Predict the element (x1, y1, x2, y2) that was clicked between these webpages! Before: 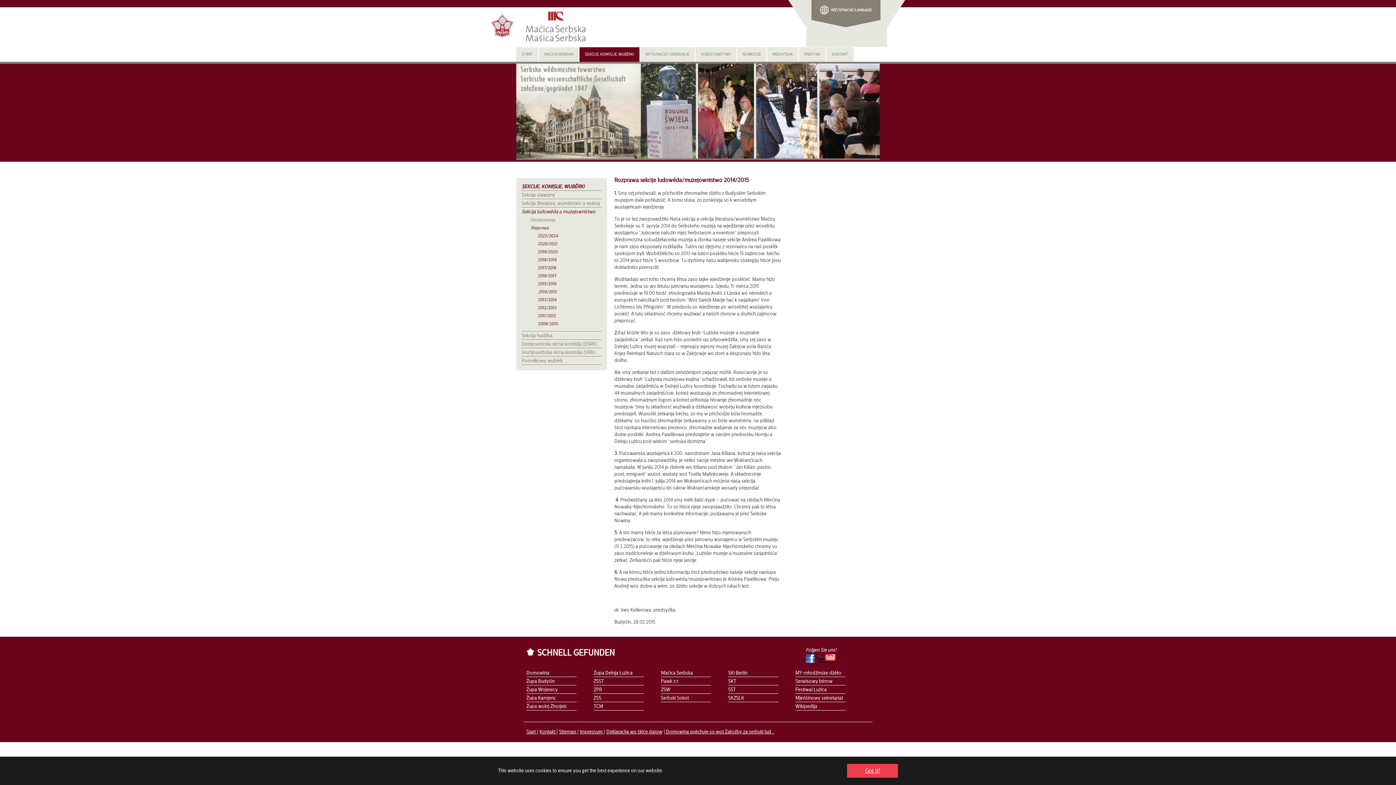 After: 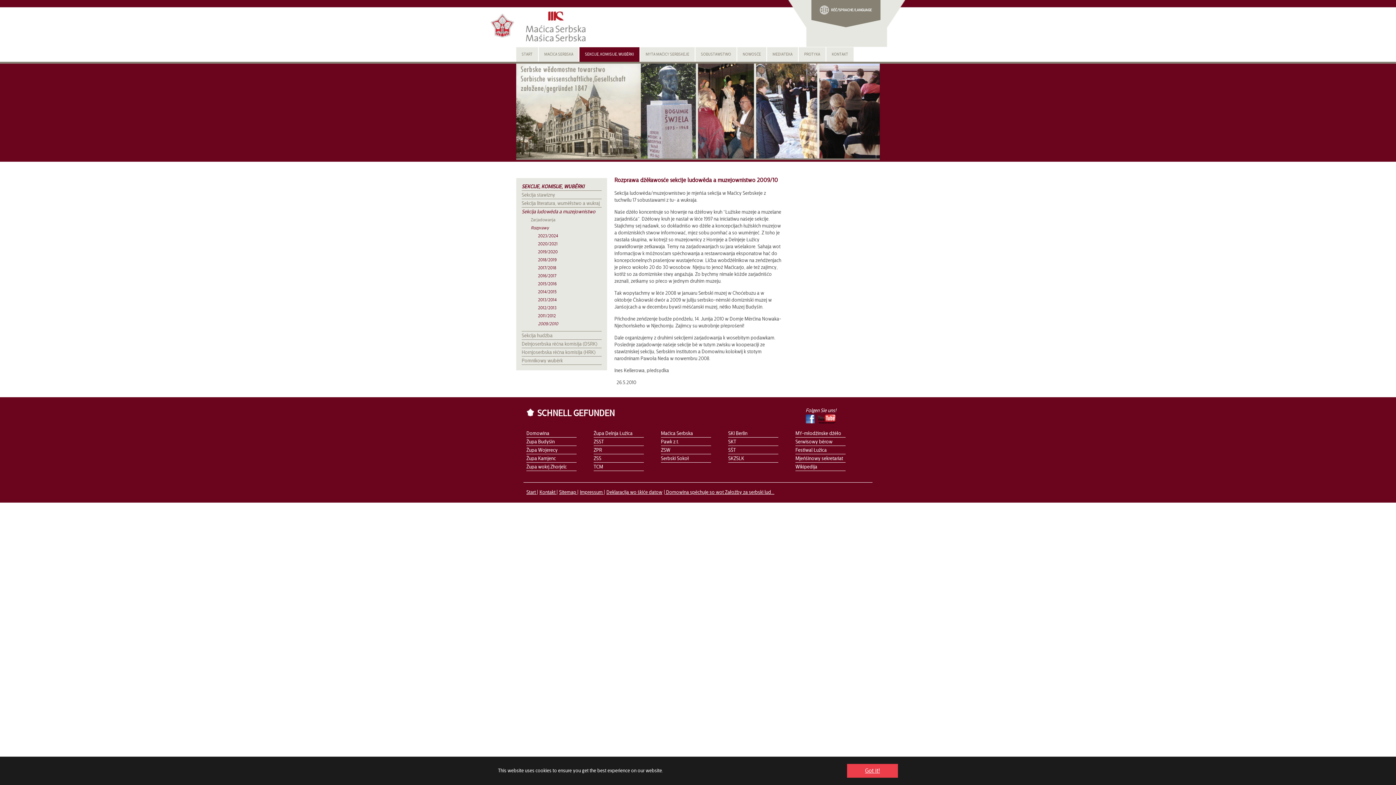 Action: label: 2009/2010 bbox: (538, 321, 558, 326)